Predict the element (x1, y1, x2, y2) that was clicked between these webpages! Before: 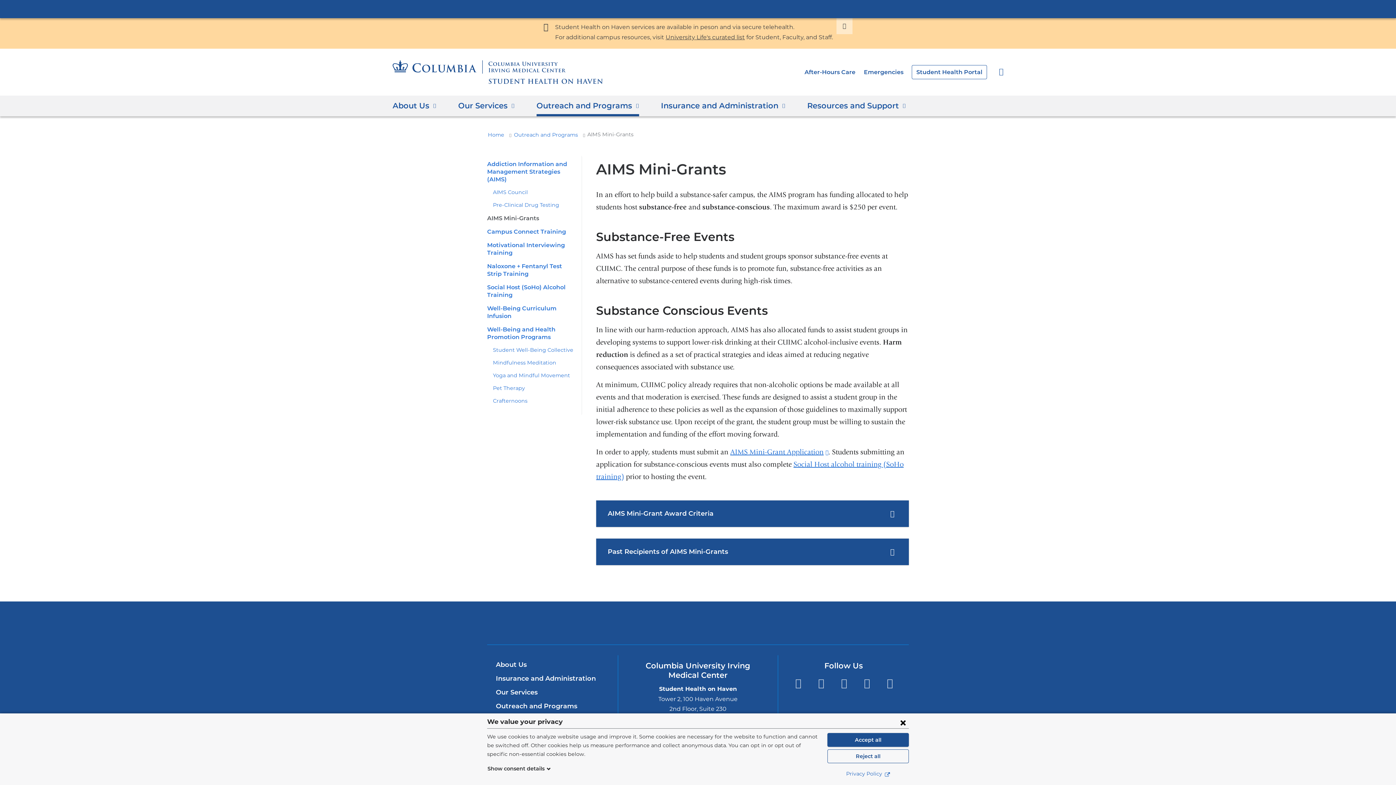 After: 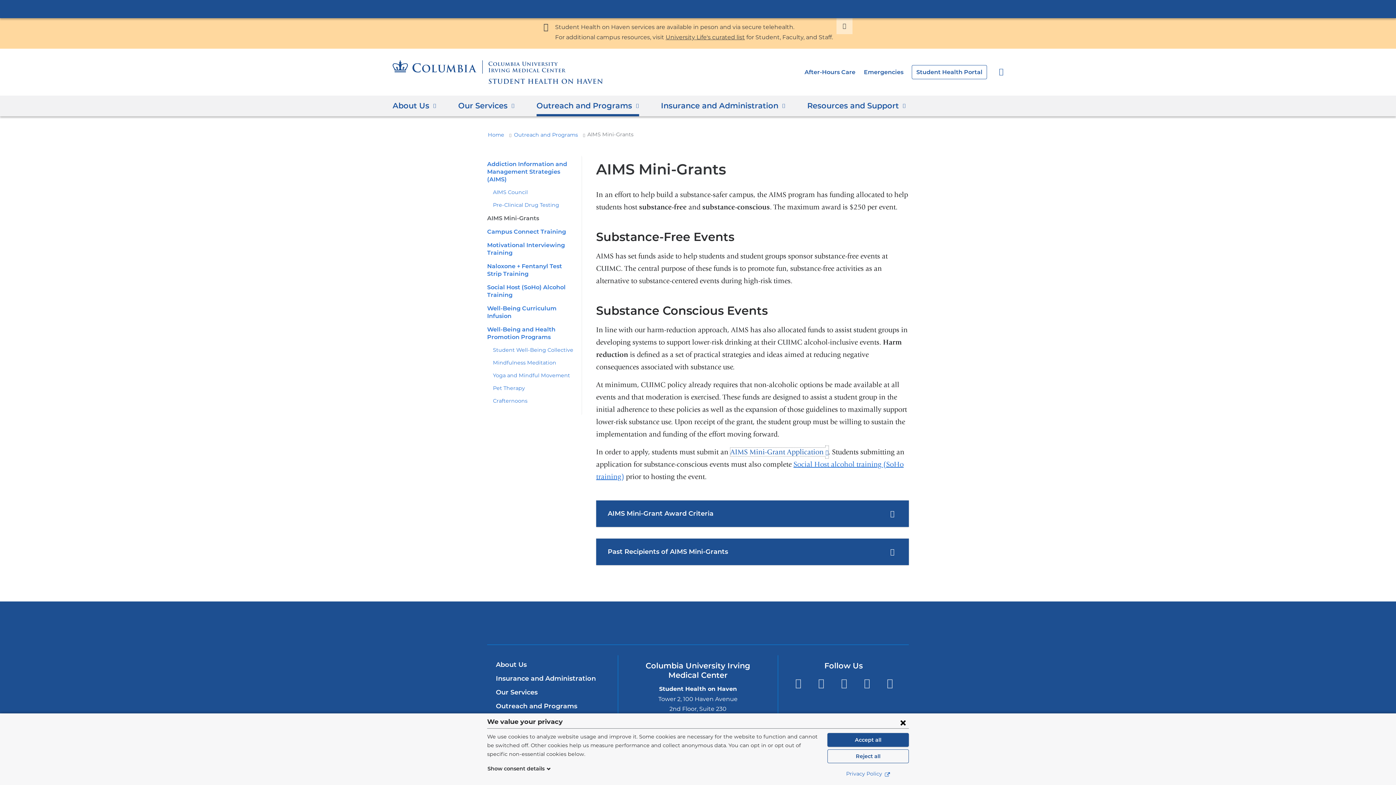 Action: bbox: (730, 448, 828, 456) label: AIMS Mini-Grant Application
(link is external and opens in a new window)